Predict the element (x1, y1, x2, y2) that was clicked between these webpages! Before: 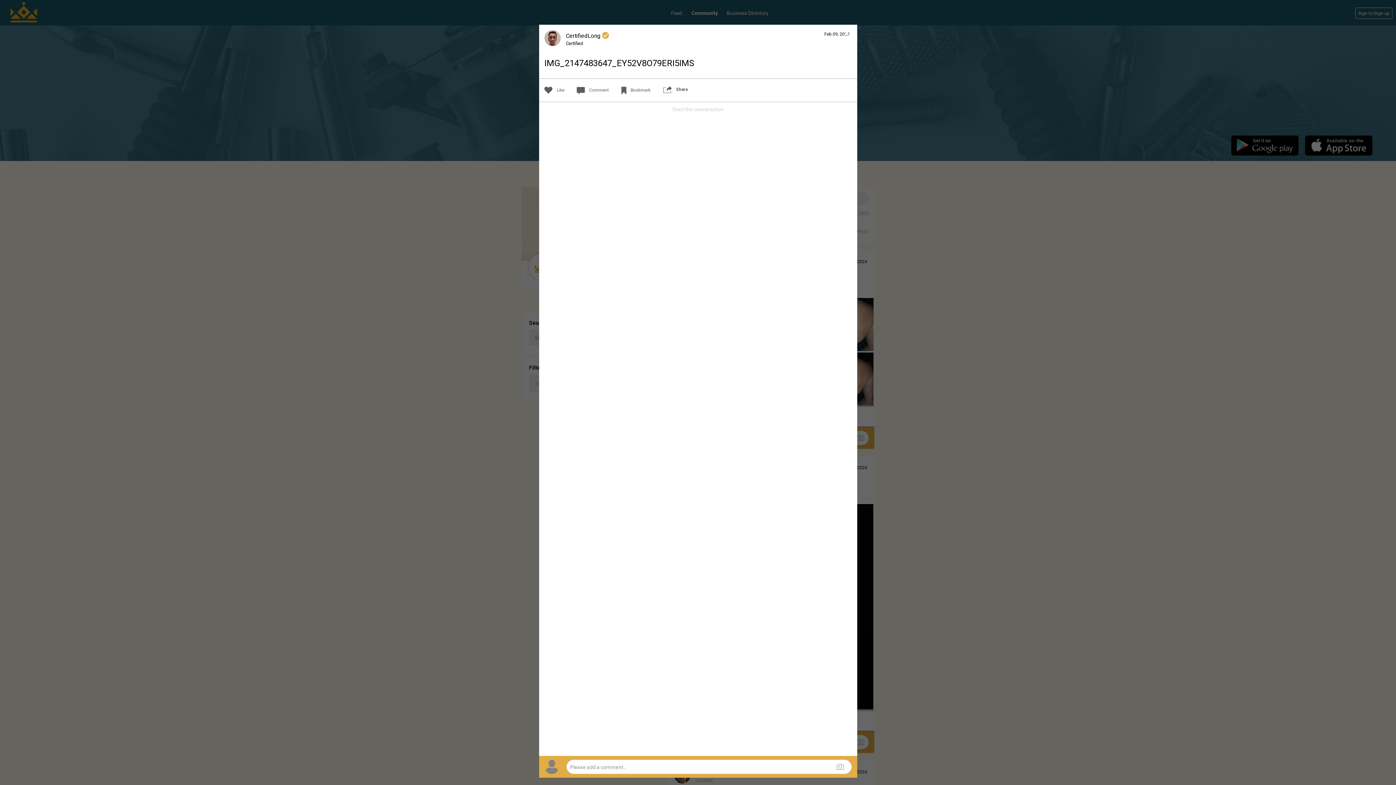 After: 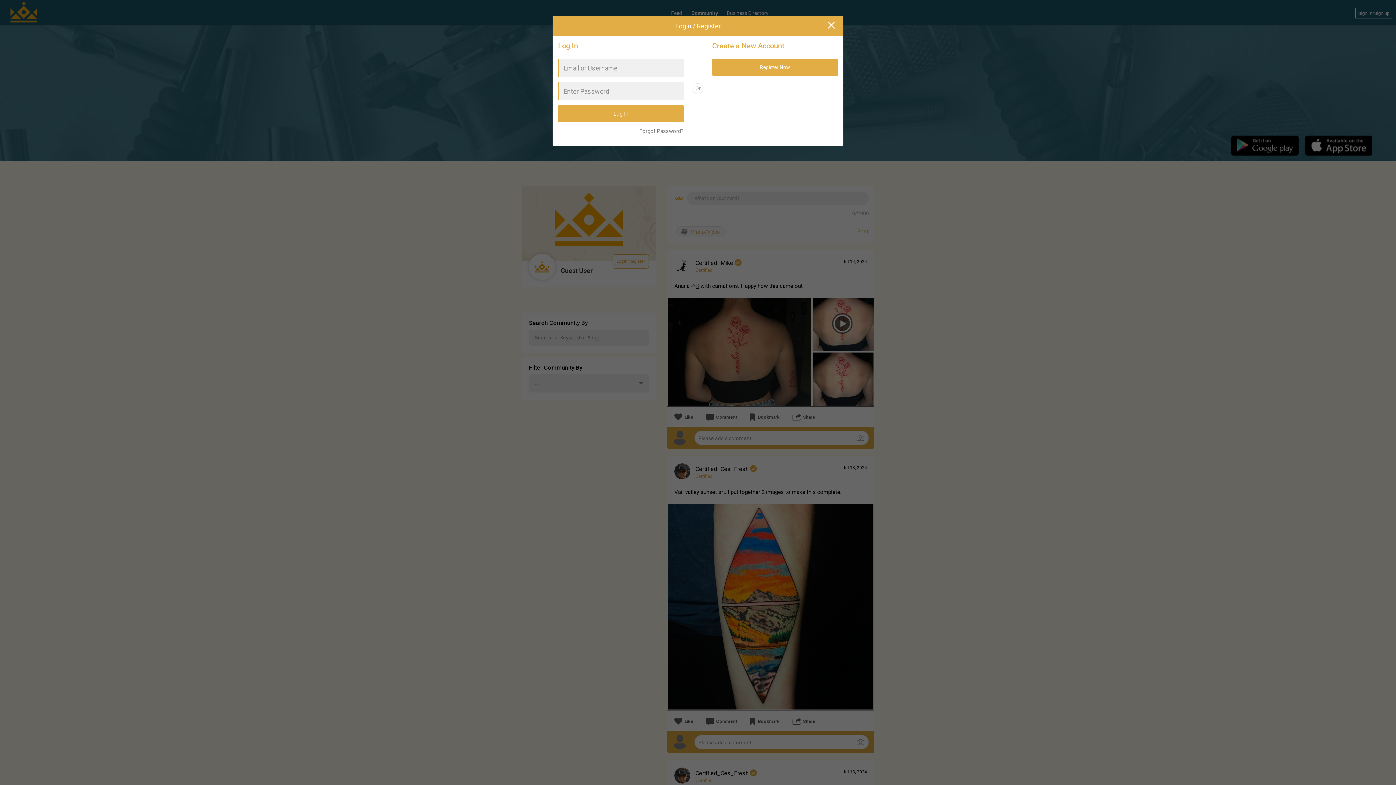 Action: label: Share bbox: (663, 85, 688, 94)